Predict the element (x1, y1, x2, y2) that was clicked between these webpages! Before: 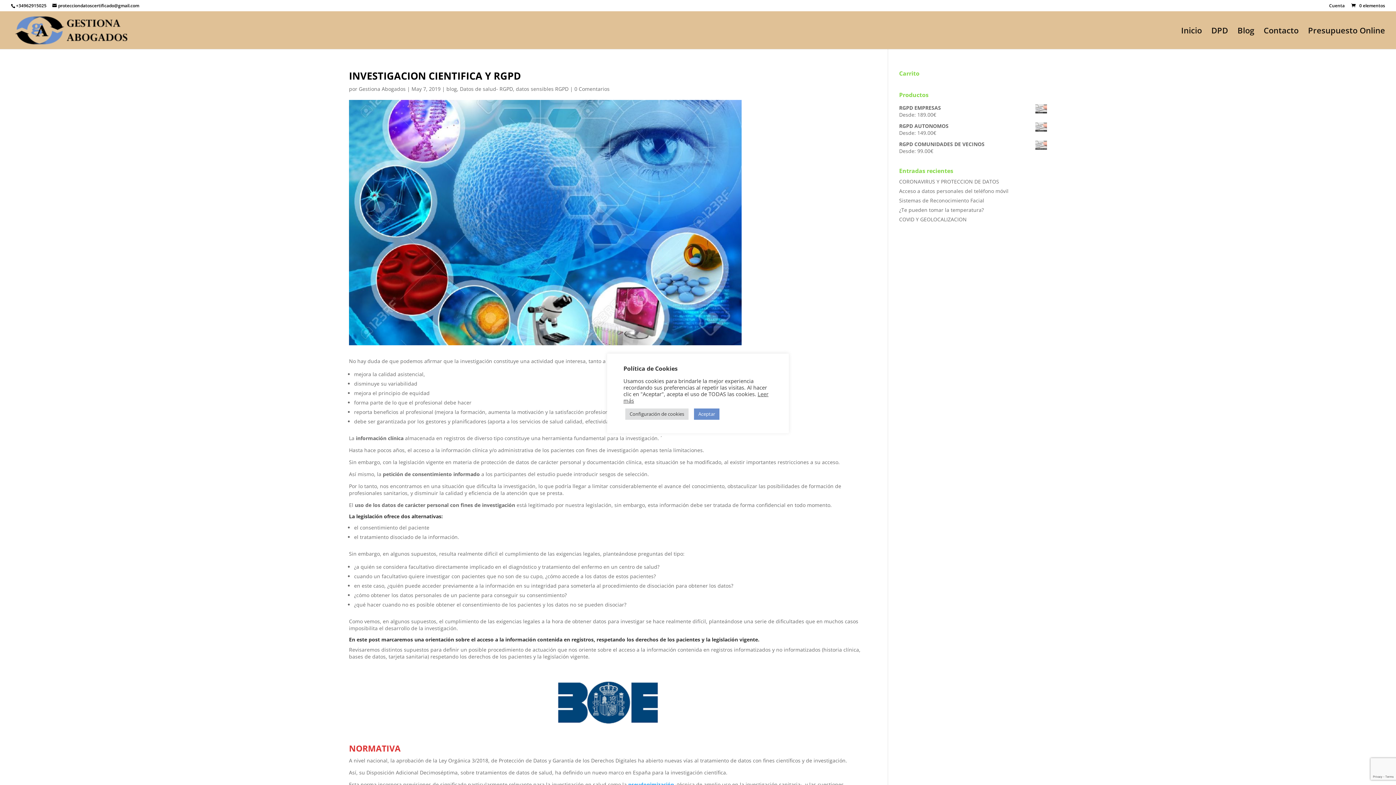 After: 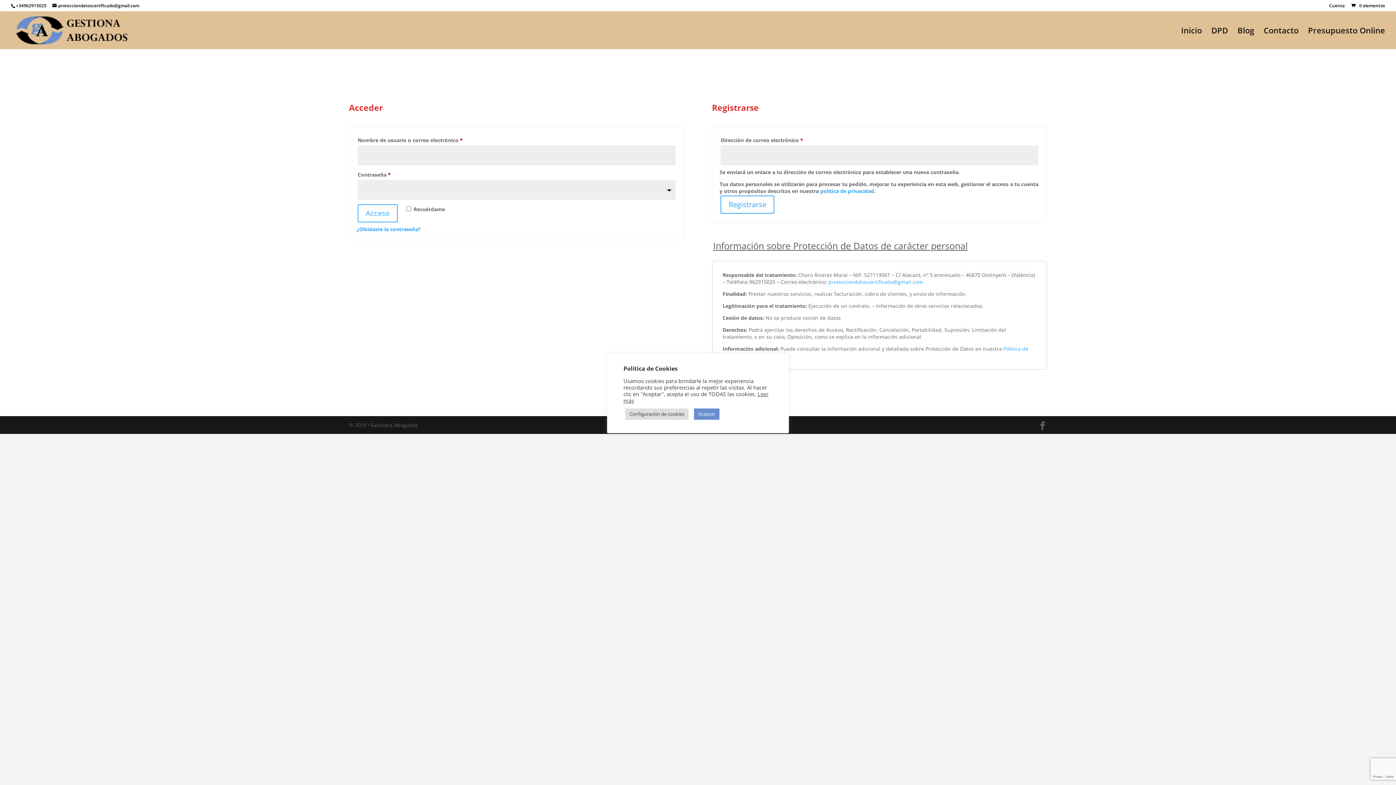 Action: label: Cuenta bbox: (1329, 3, 1345, 11)